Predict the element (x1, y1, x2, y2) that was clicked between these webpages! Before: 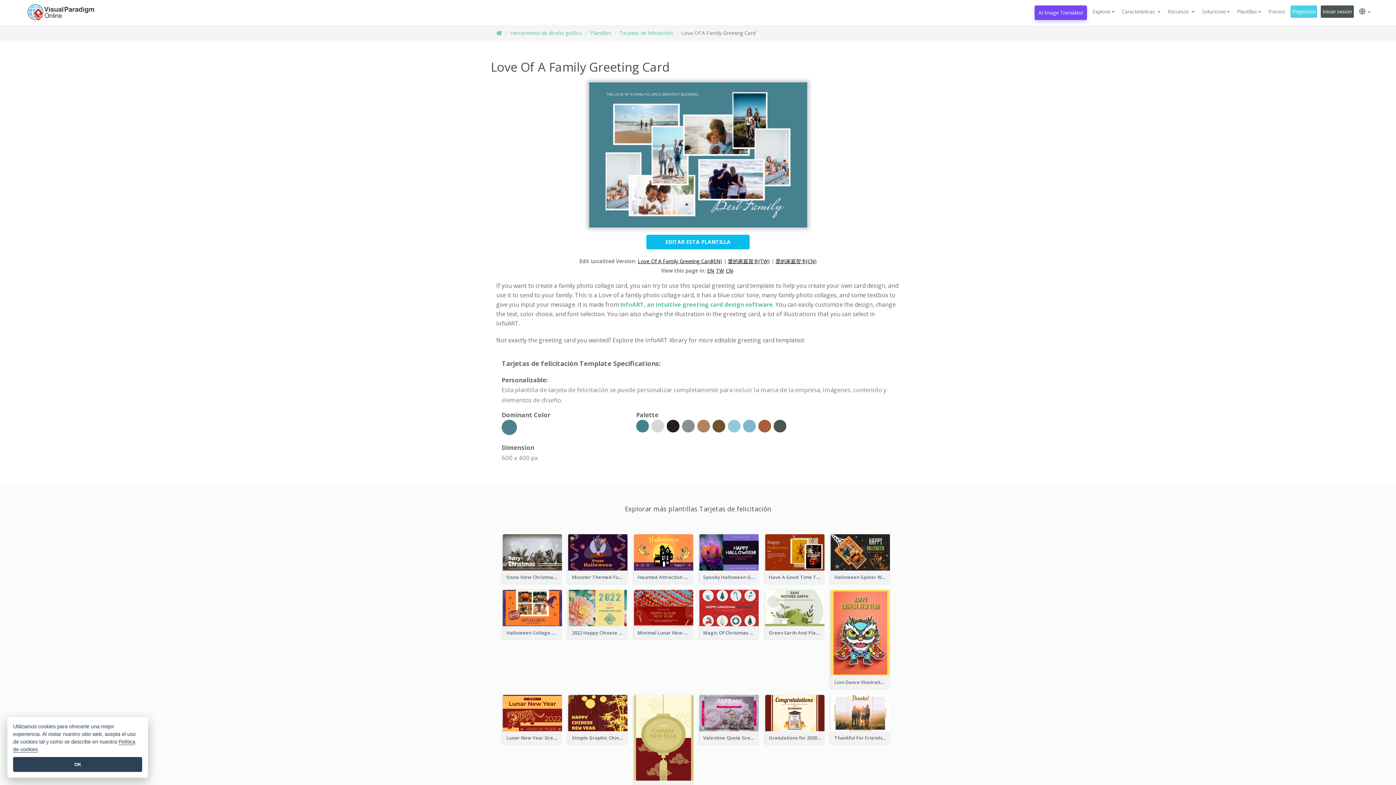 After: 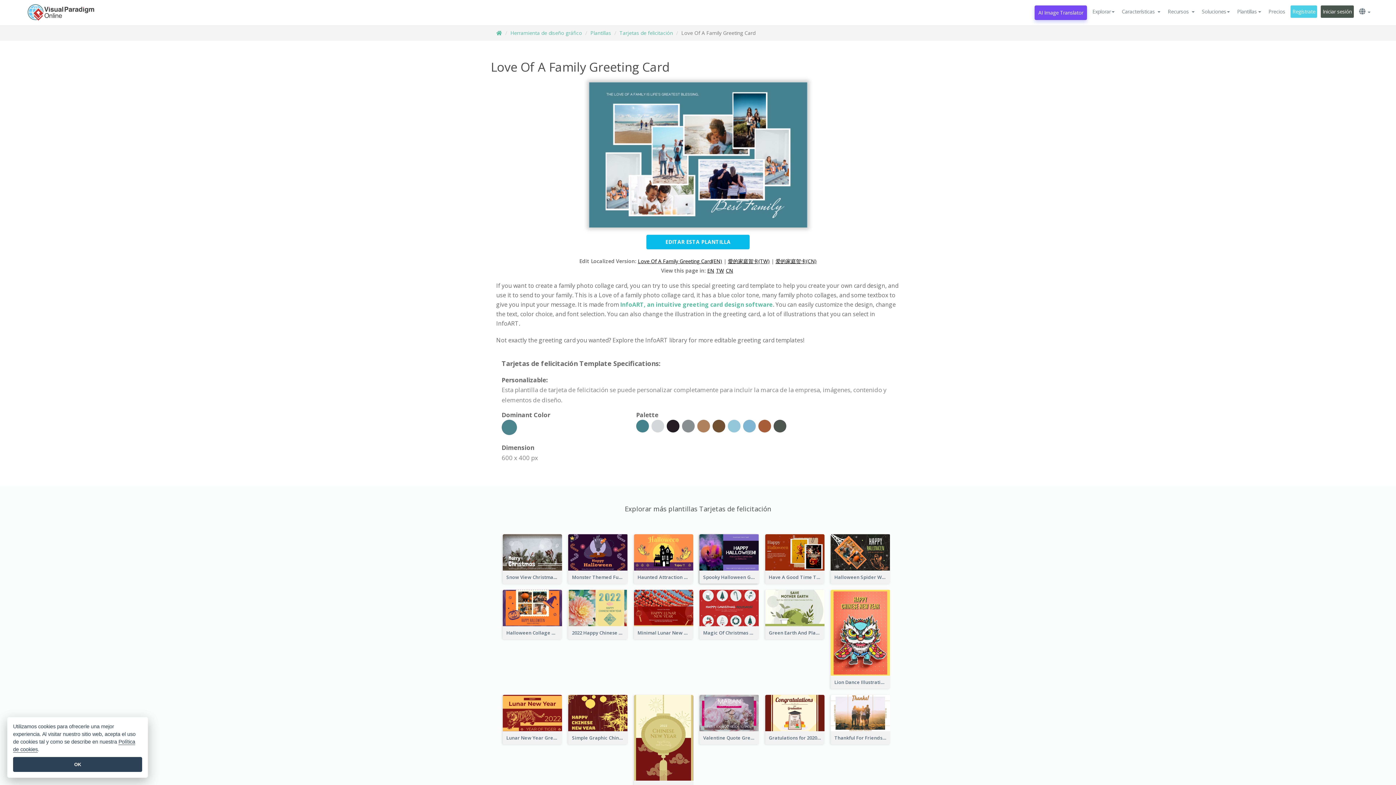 Action: label: Spooky Halloween Greeting Card  bbox: (699, 570, 759, 583)